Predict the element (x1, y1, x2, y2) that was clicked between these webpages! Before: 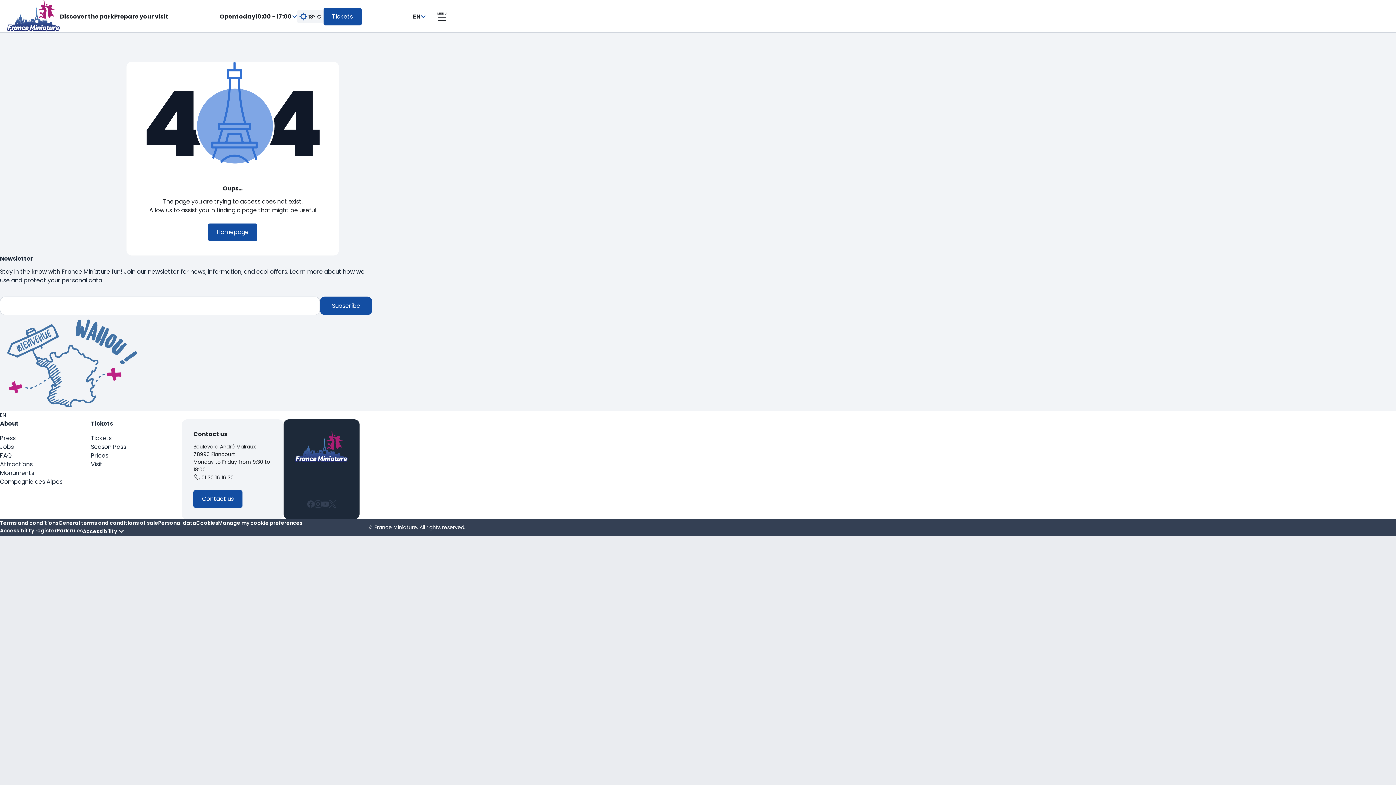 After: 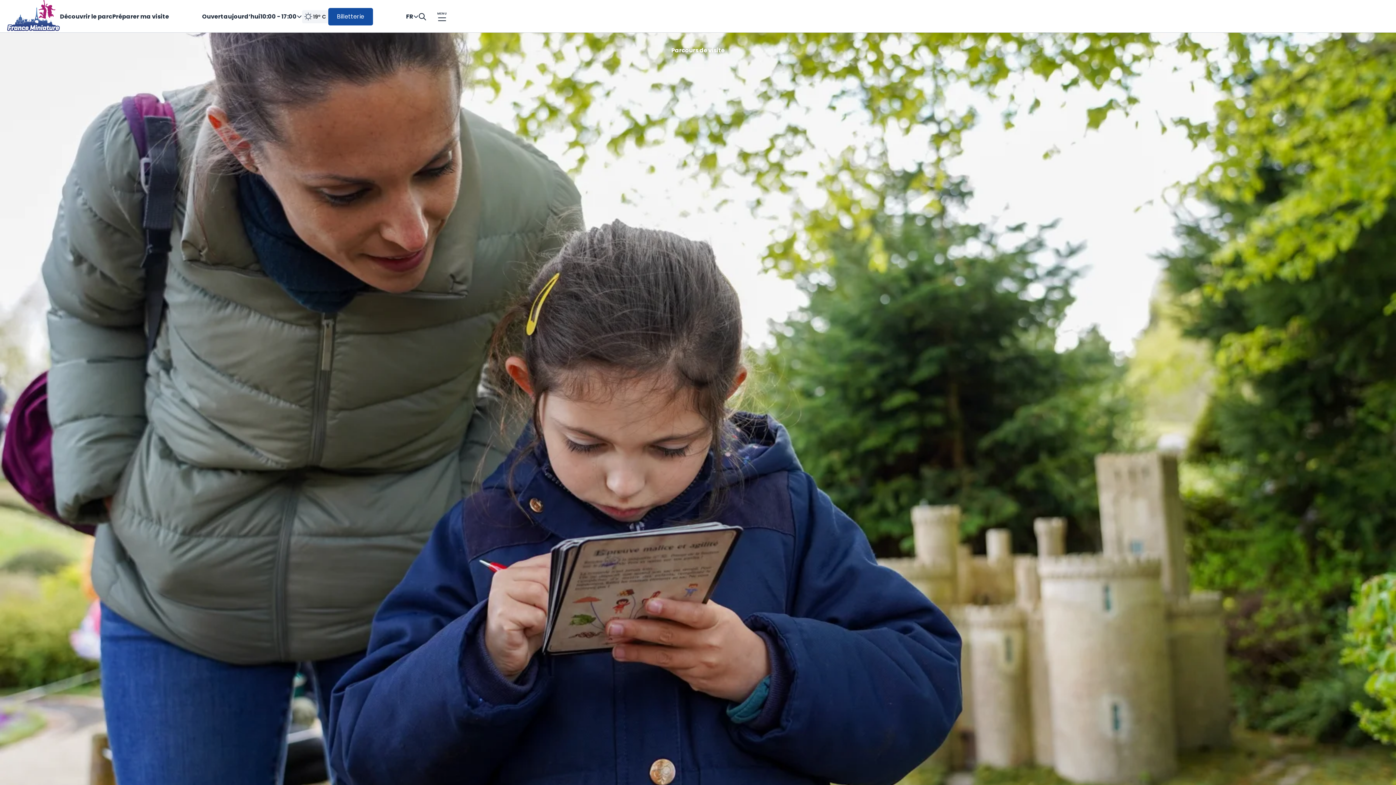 Action: label: Visit bbox: (90, 460, 102, 468)